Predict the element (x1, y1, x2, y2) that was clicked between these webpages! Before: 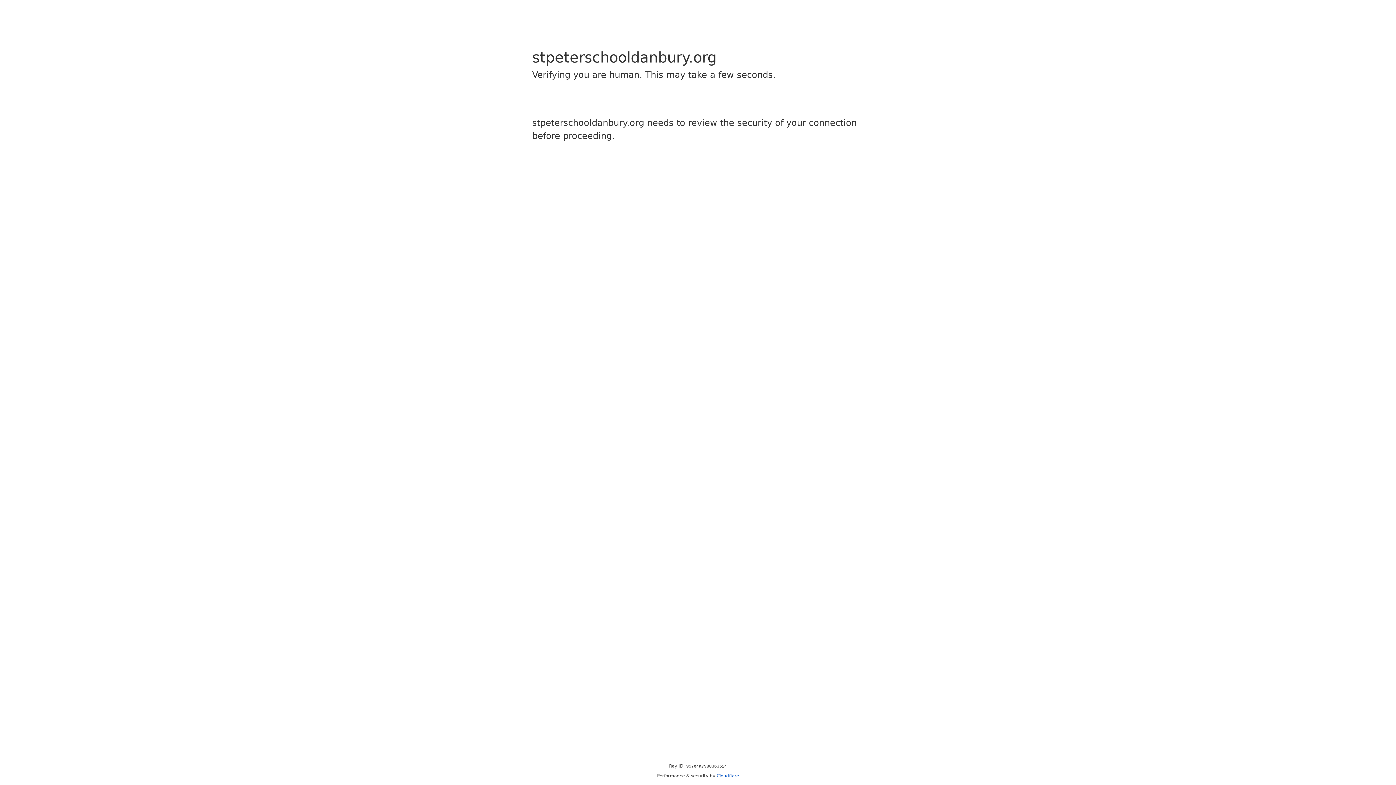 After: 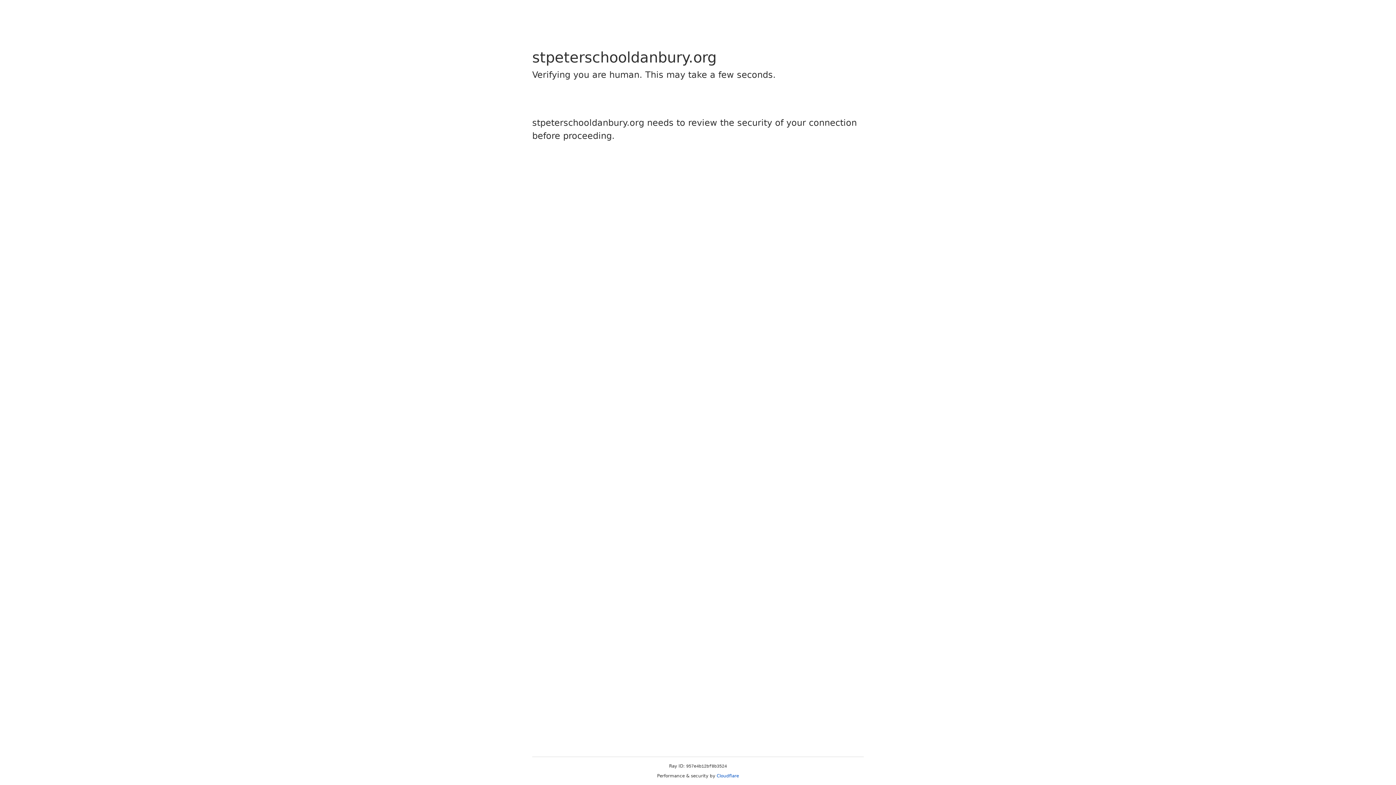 Action: bbox: (716, 773, 739, 778) label: Cloudflare